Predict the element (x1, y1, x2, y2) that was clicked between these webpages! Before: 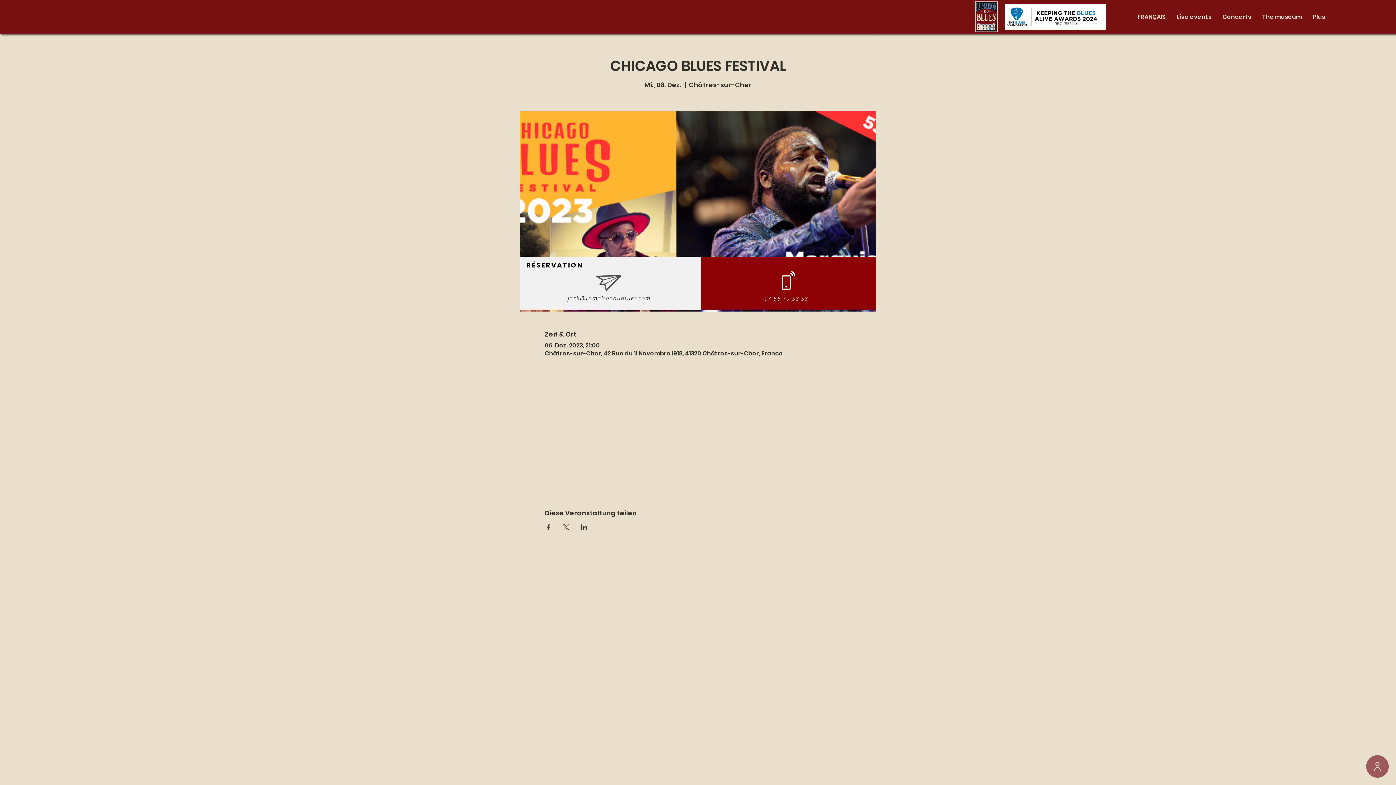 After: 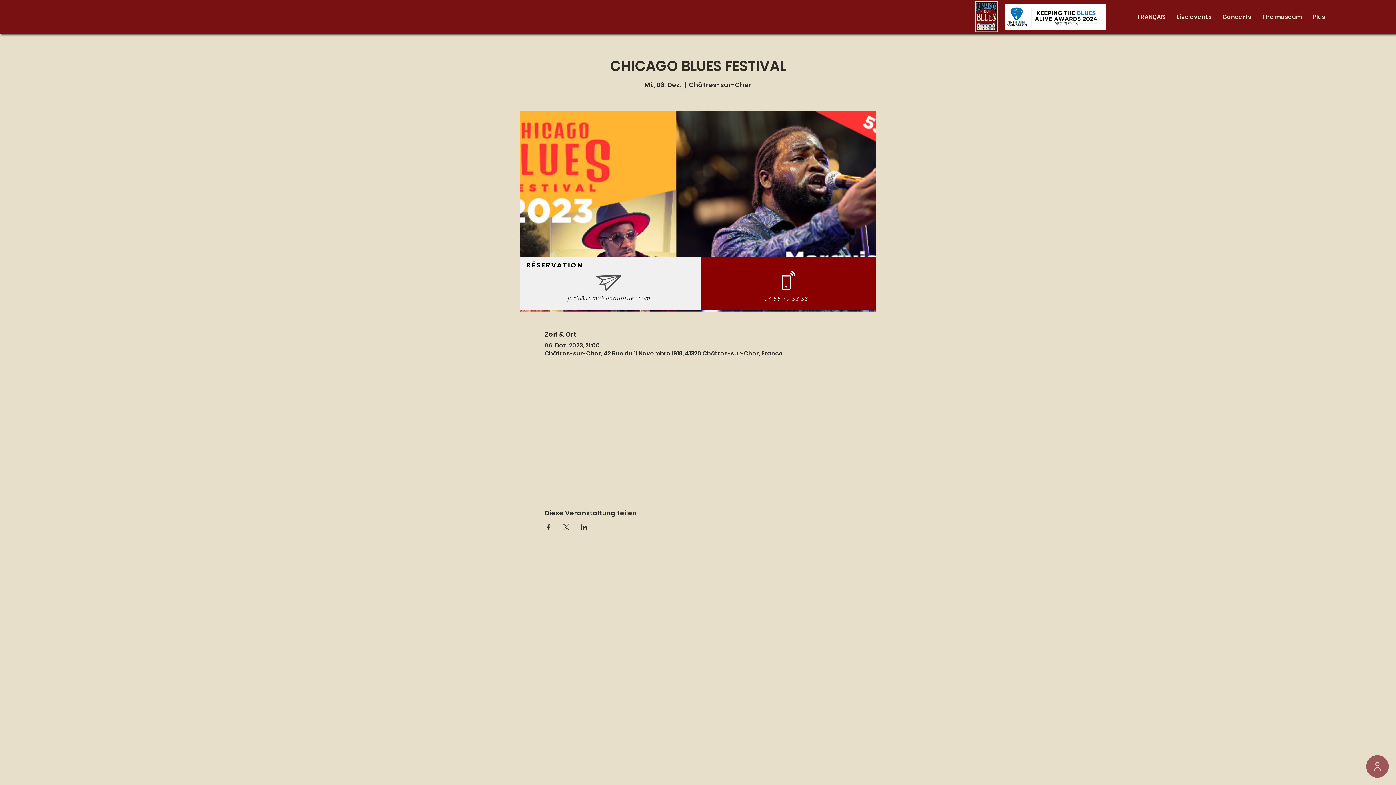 Action: bbox: (544, 524, 551, 530) label: Veranstaltung teilen auf Facebook